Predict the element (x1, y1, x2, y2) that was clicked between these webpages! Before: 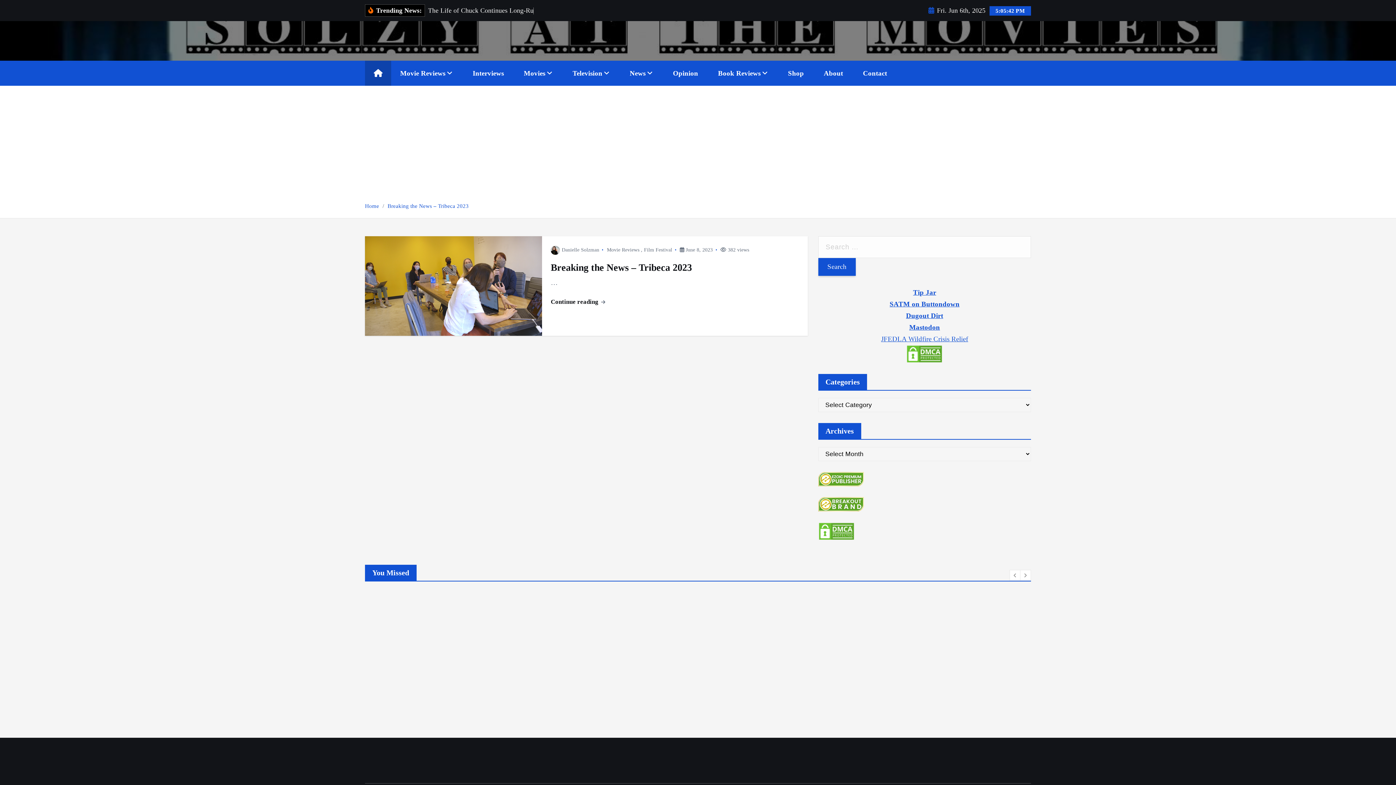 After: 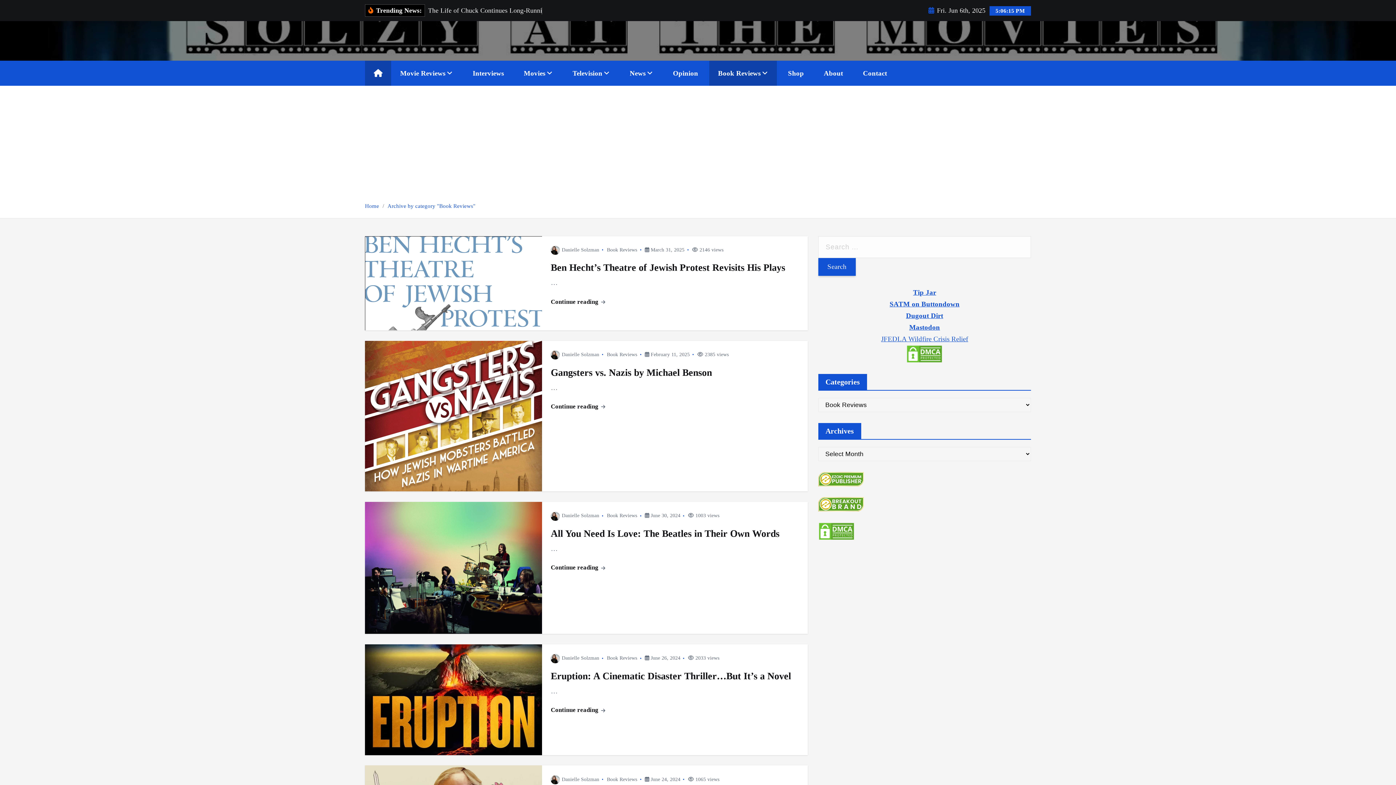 Action: bbox: (709, 60, 777, 85) label: Book Reviews